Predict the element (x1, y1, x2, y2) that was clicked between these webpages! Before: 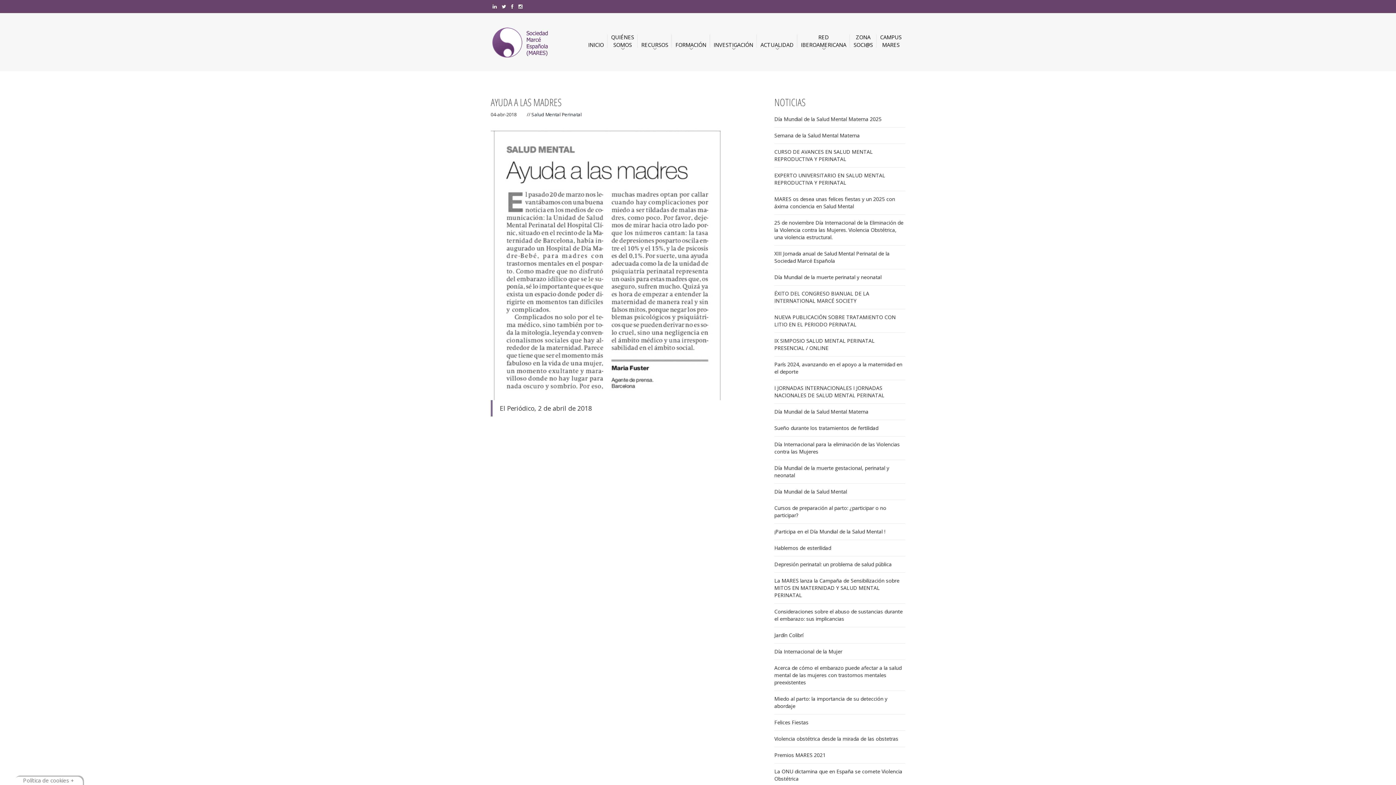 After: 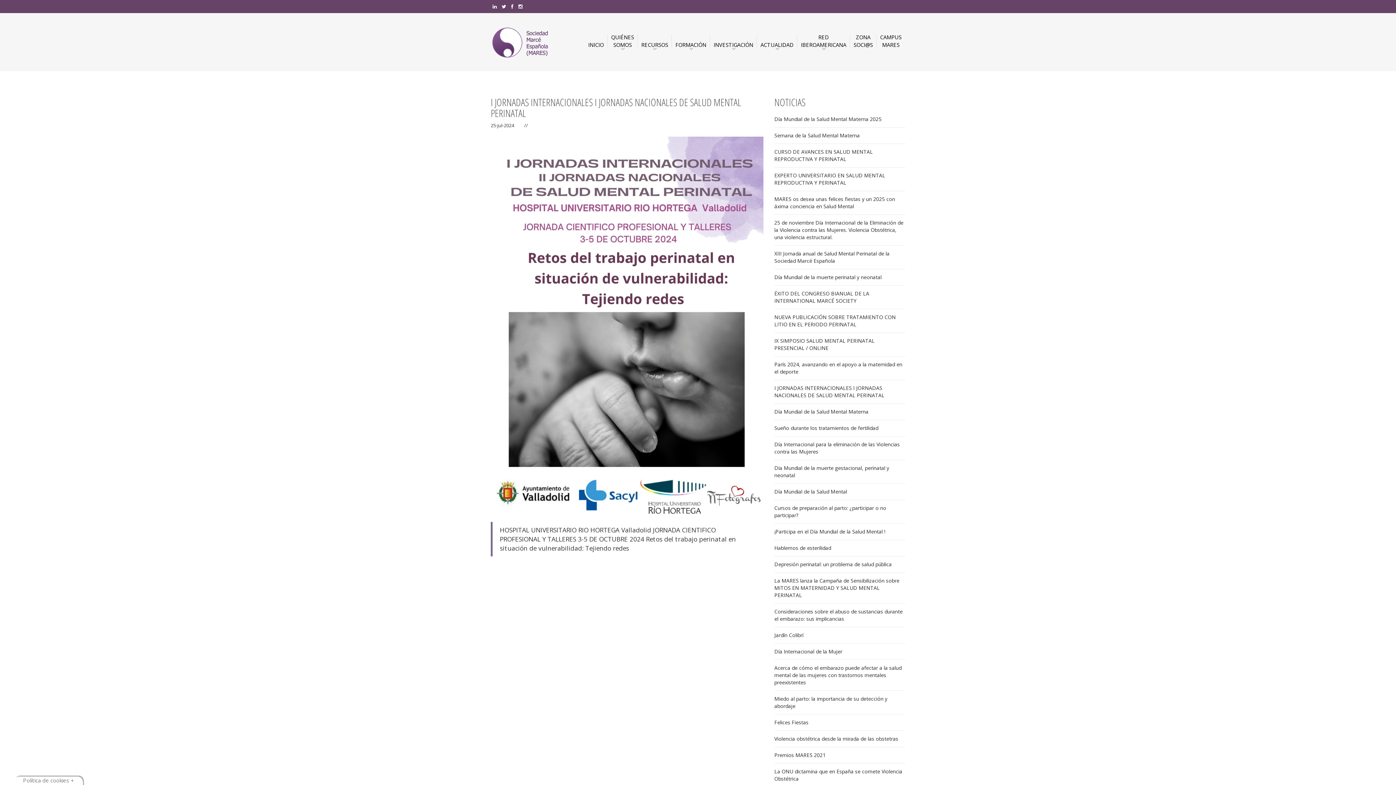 Action: bbox: (774, 380, 905, 403) label: I JORNADAS INTERNACIONALES I JORNADAS NACIONALES DE SALUD MENTAL PERINATAL